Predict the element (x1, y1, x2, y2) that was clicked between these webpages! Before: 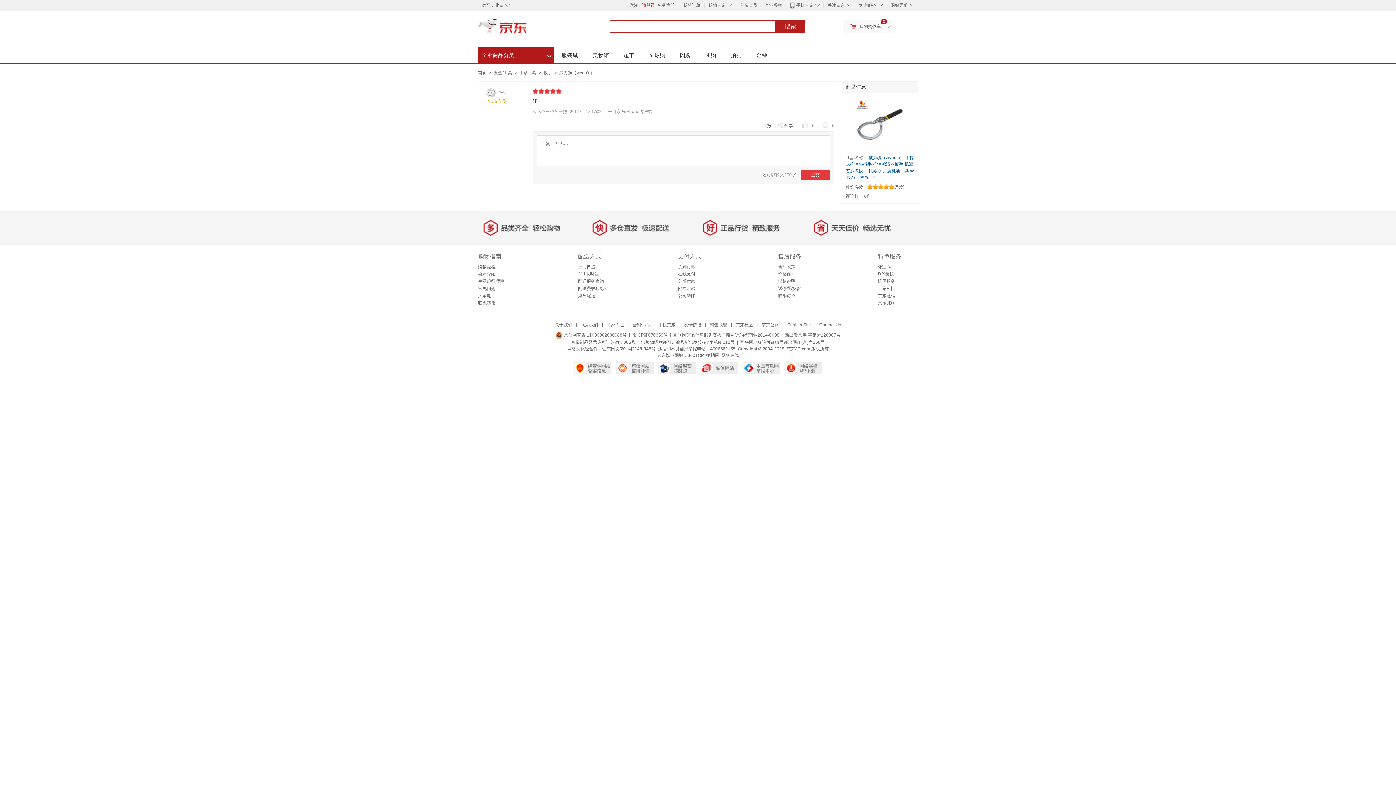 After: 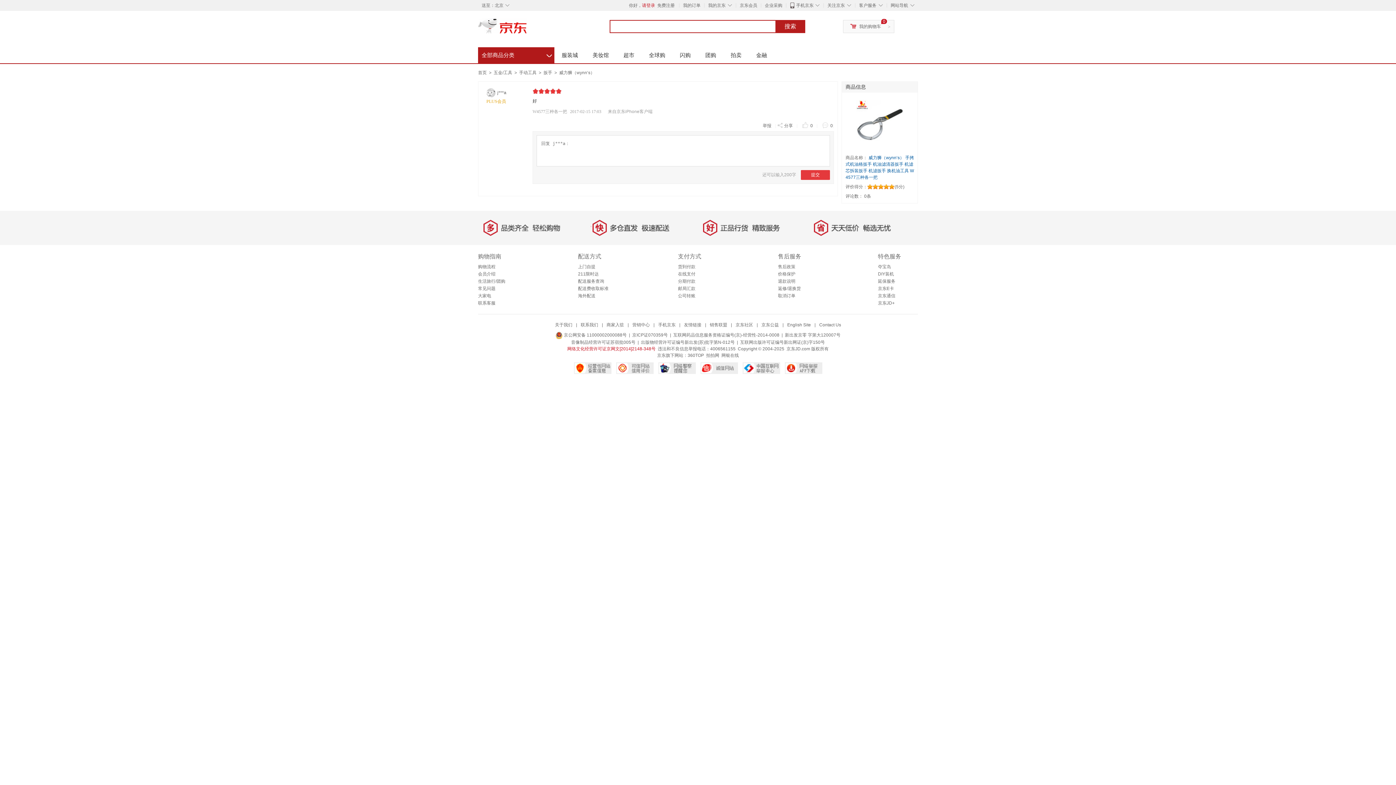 Action: label: 网络文化经营许可证京网文[2014]2148-348号 bbox: (567, 346, 655, 351)